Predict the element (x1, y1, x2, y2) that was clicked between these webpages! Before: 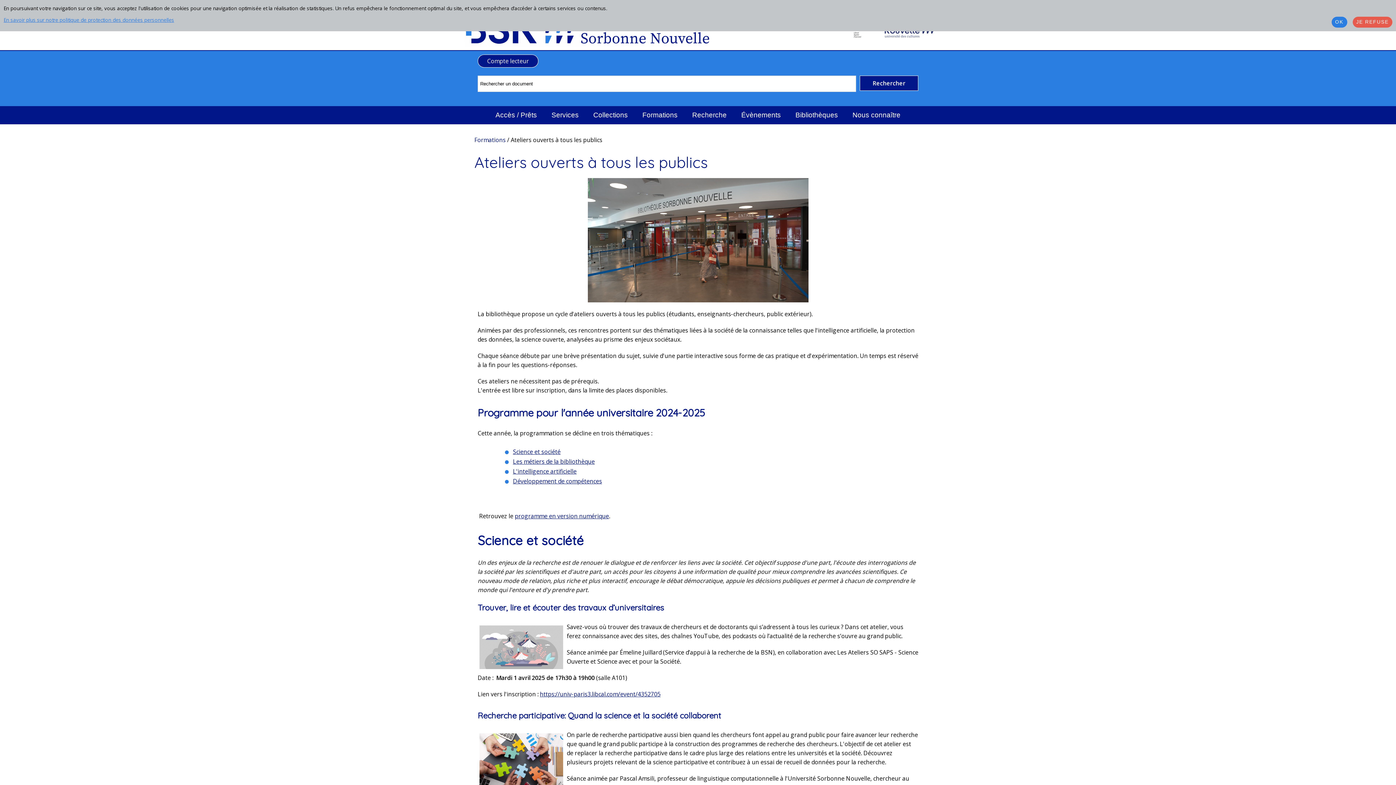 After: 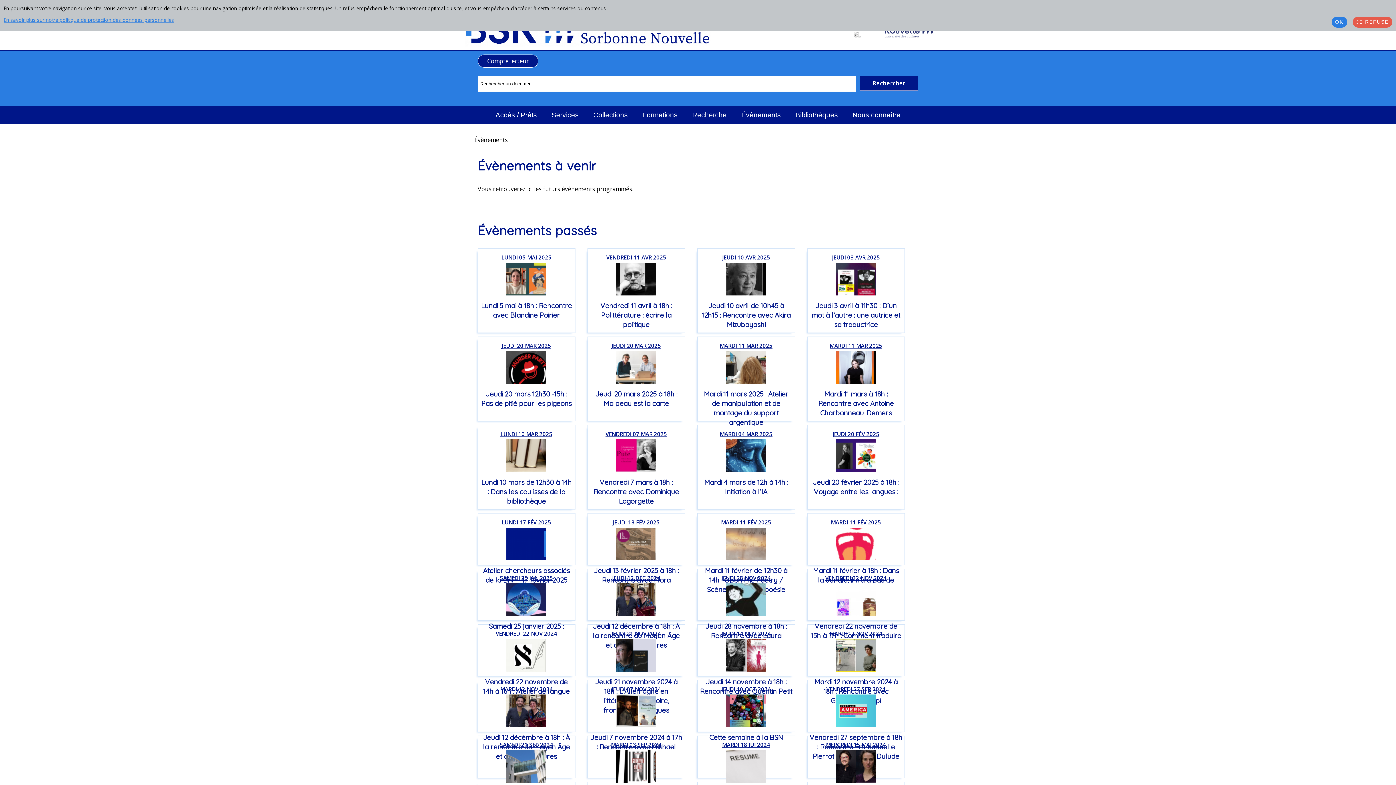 Action: label: Évènements bbox: (734, 106, 788, 124)